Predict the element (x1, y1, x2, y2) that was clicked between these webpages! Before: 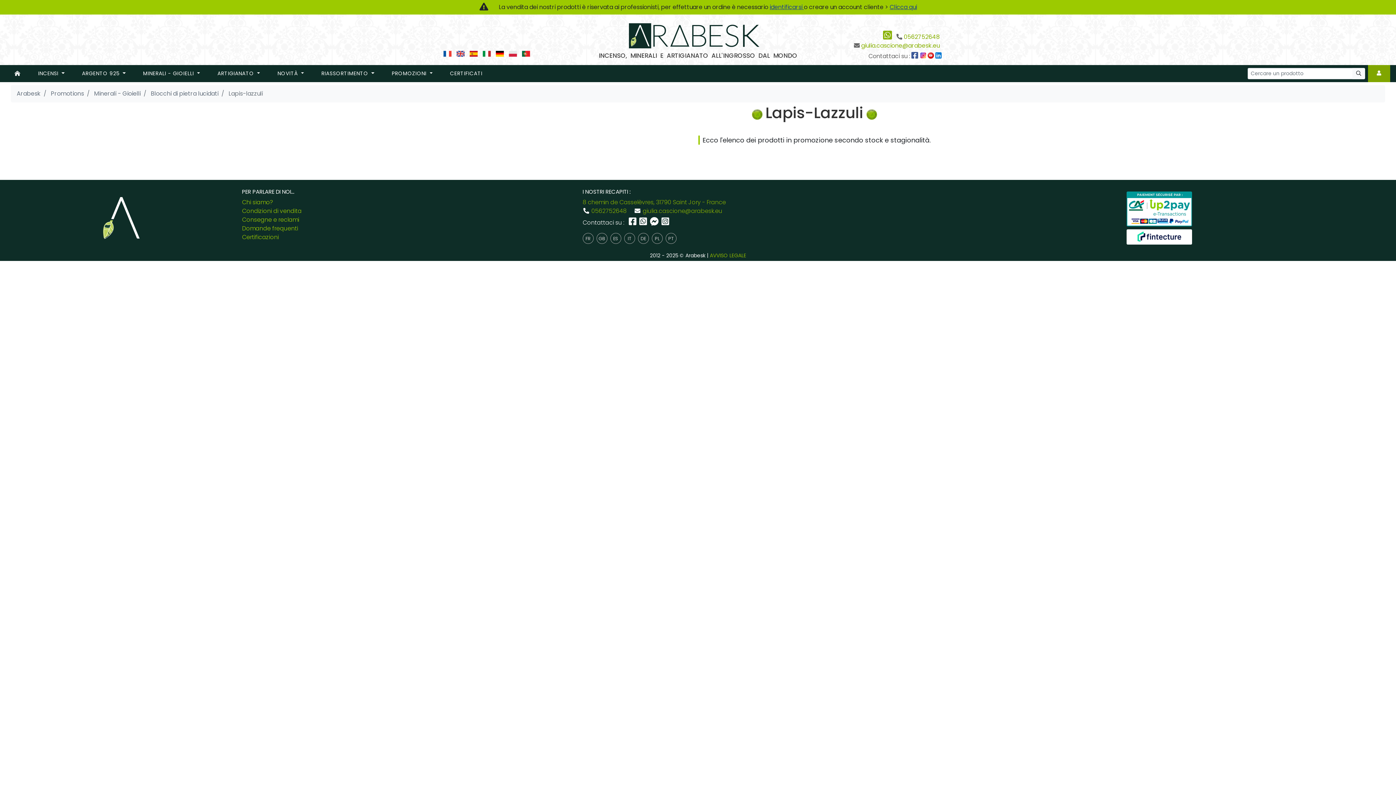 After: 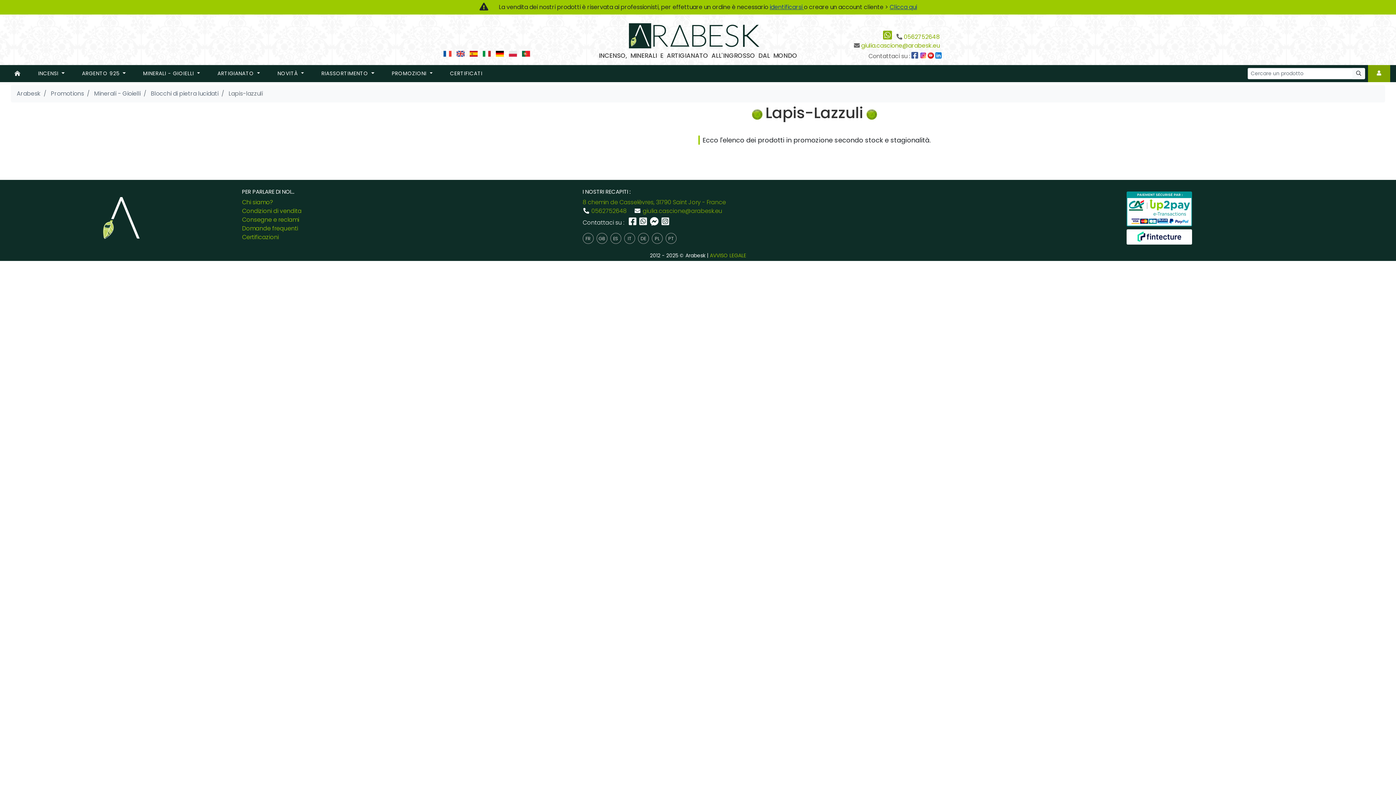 Action: bbox: (911, 52, 919, 60)